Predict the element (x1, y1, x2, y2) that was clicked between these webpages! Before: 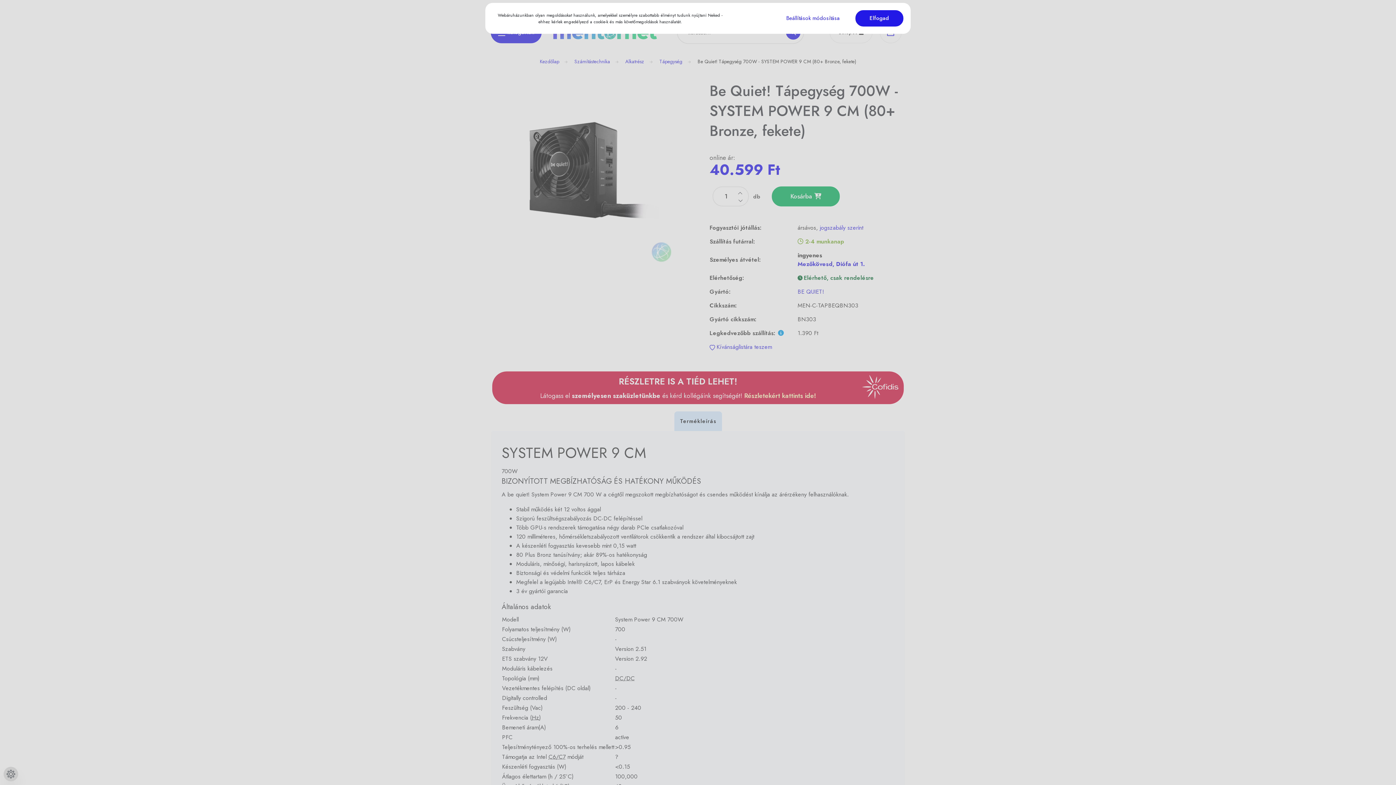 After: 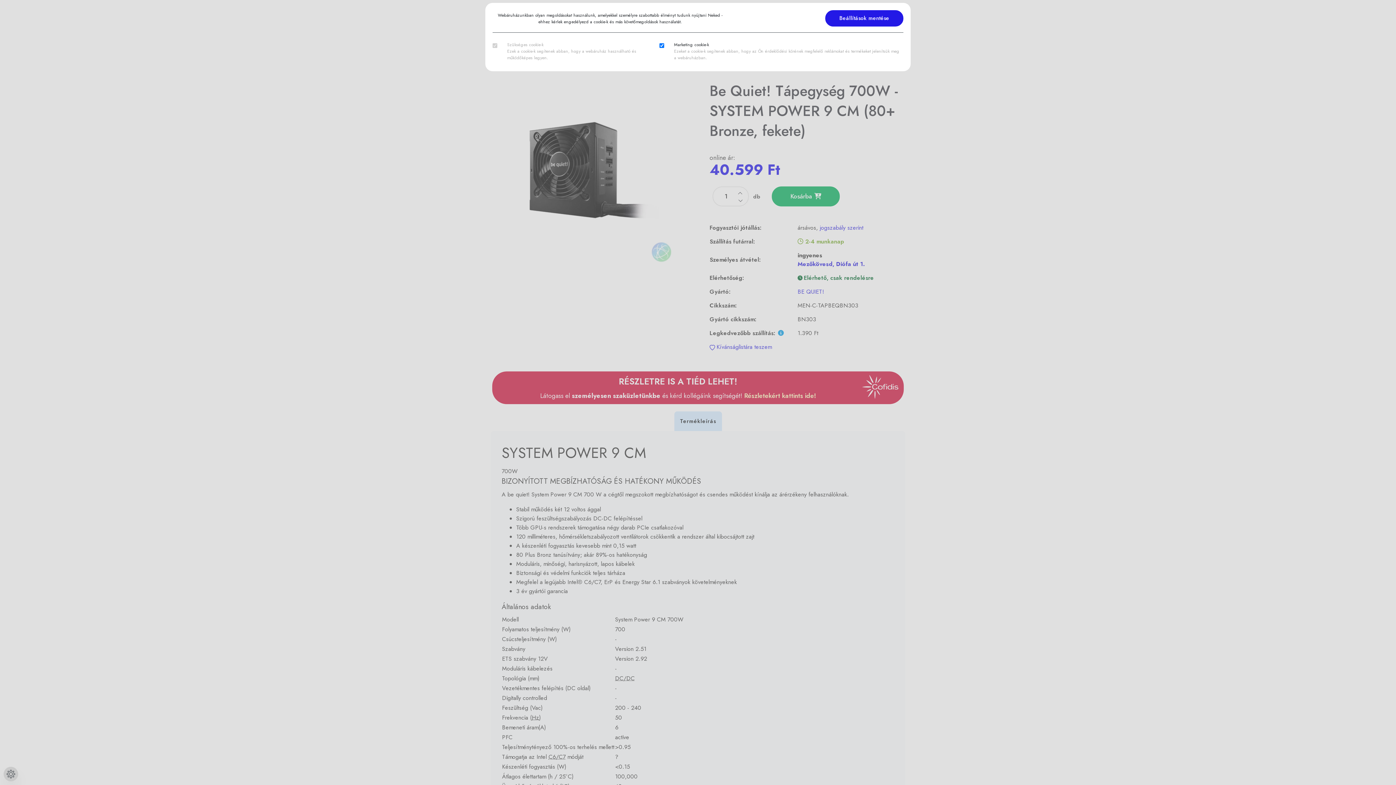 Action: label: Beállítások módosítása bbox: (772, 10, 854, 26)